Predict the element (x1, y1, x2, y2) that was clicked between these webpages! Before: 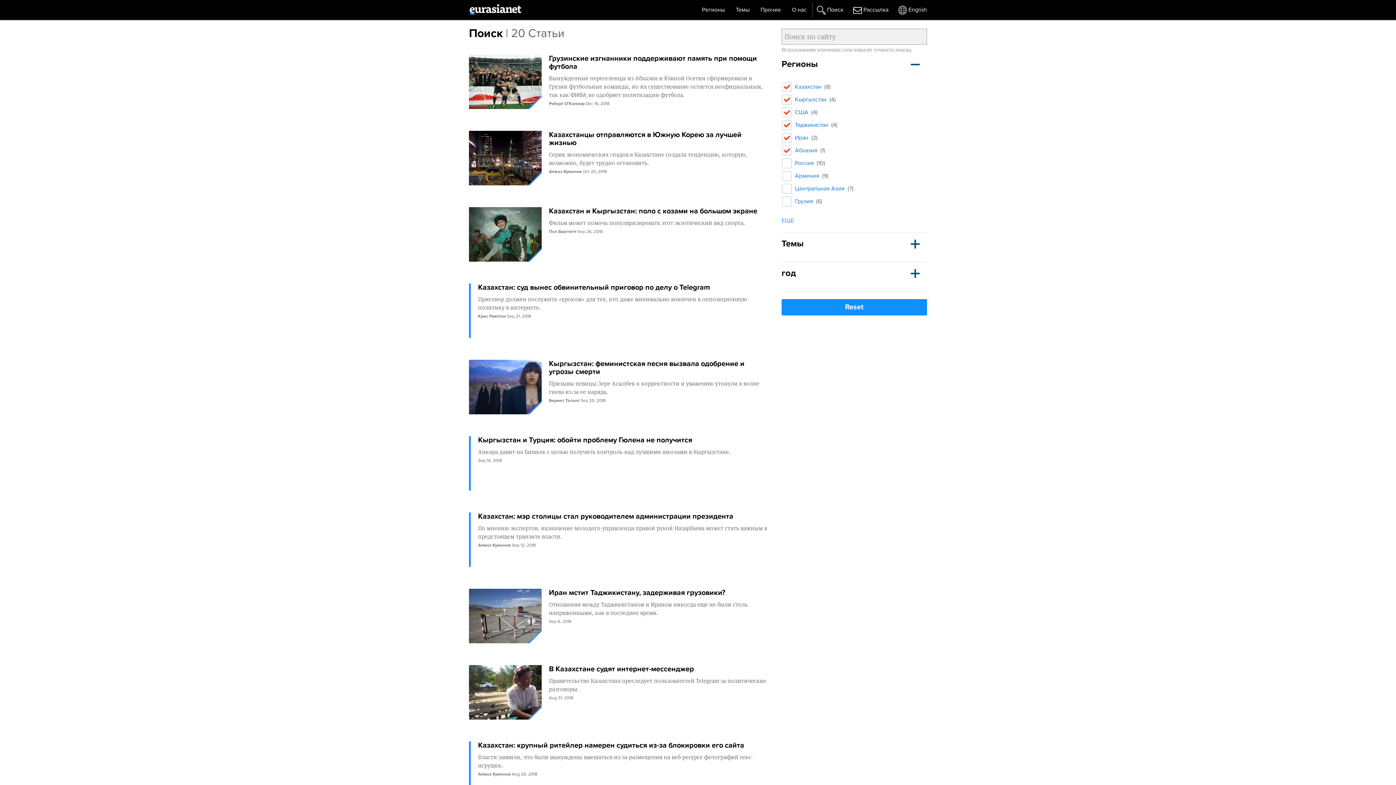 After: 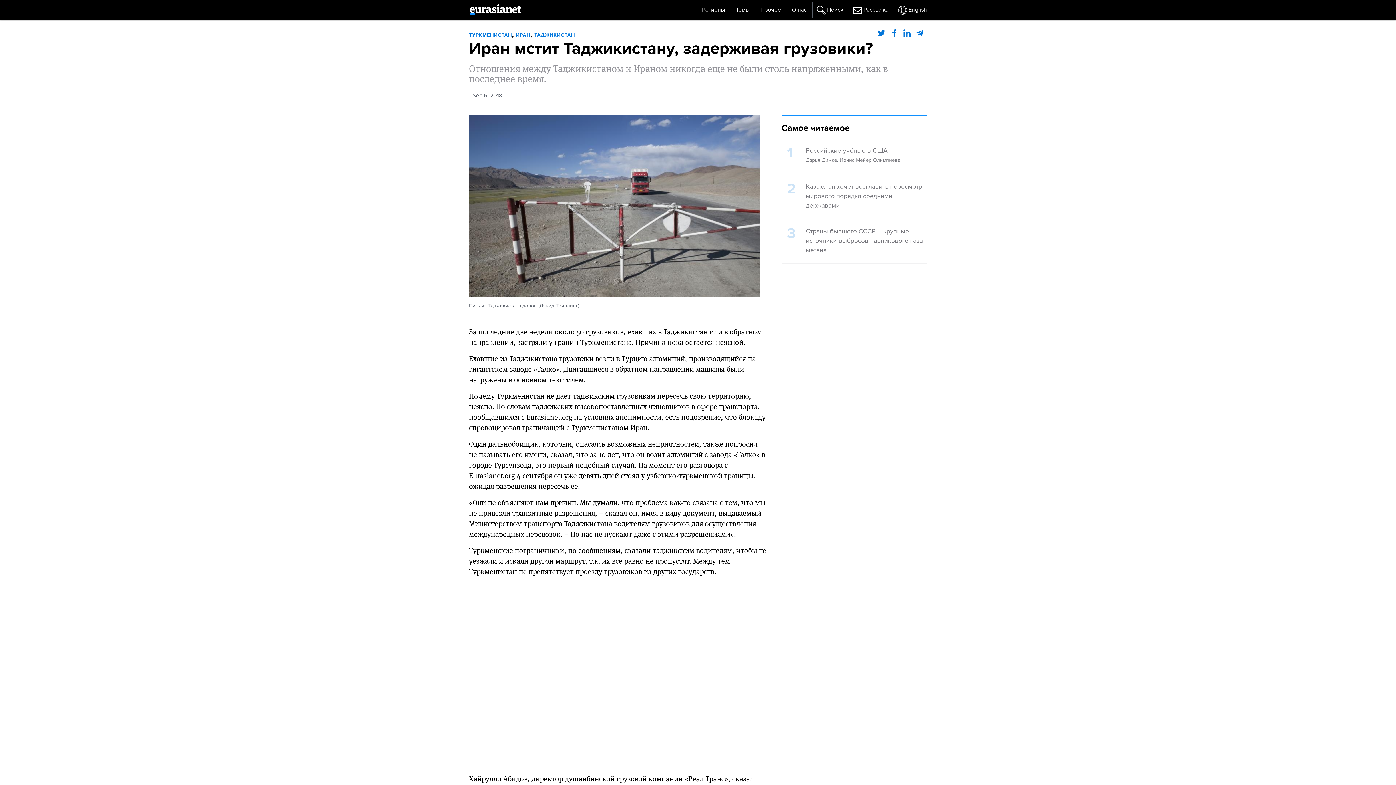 Action: bbox: (469, 589, 541, 643)